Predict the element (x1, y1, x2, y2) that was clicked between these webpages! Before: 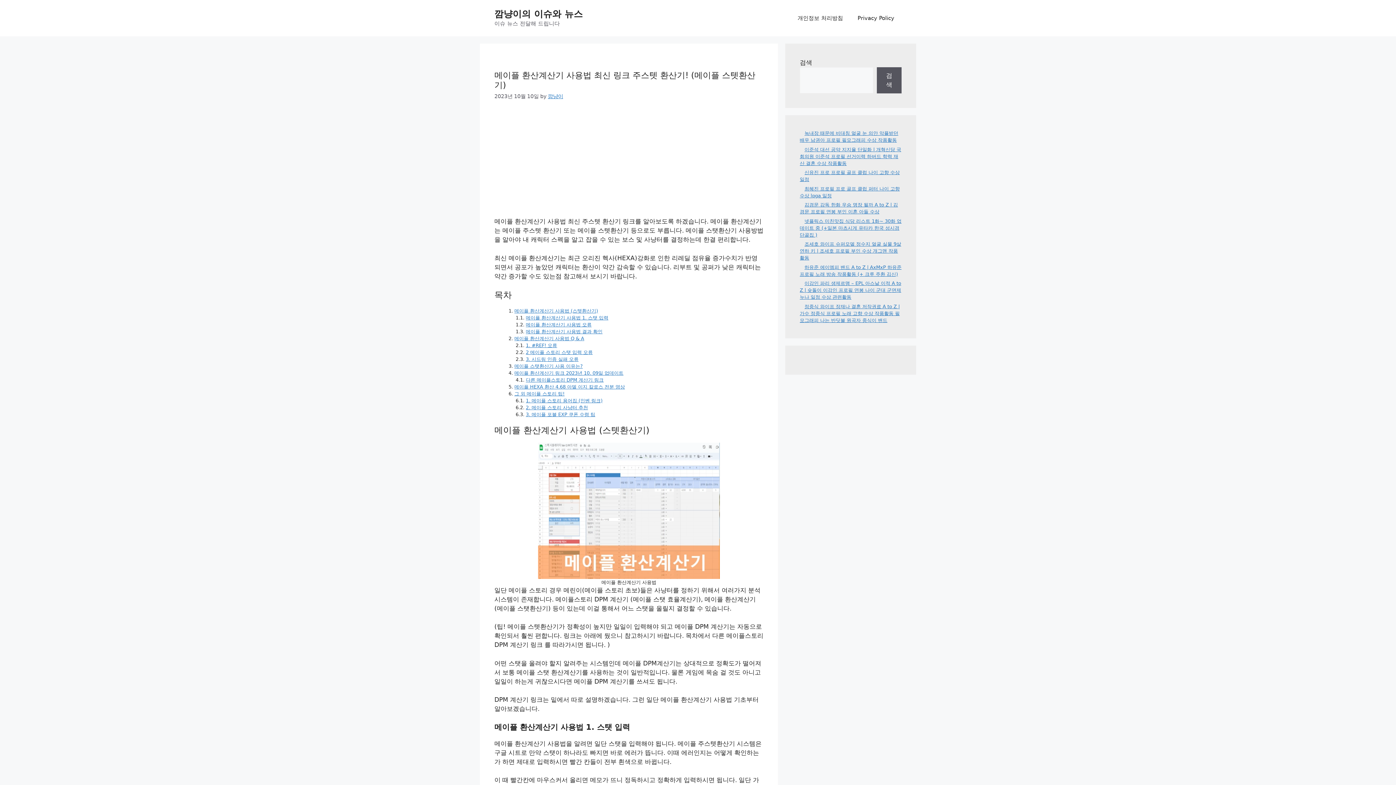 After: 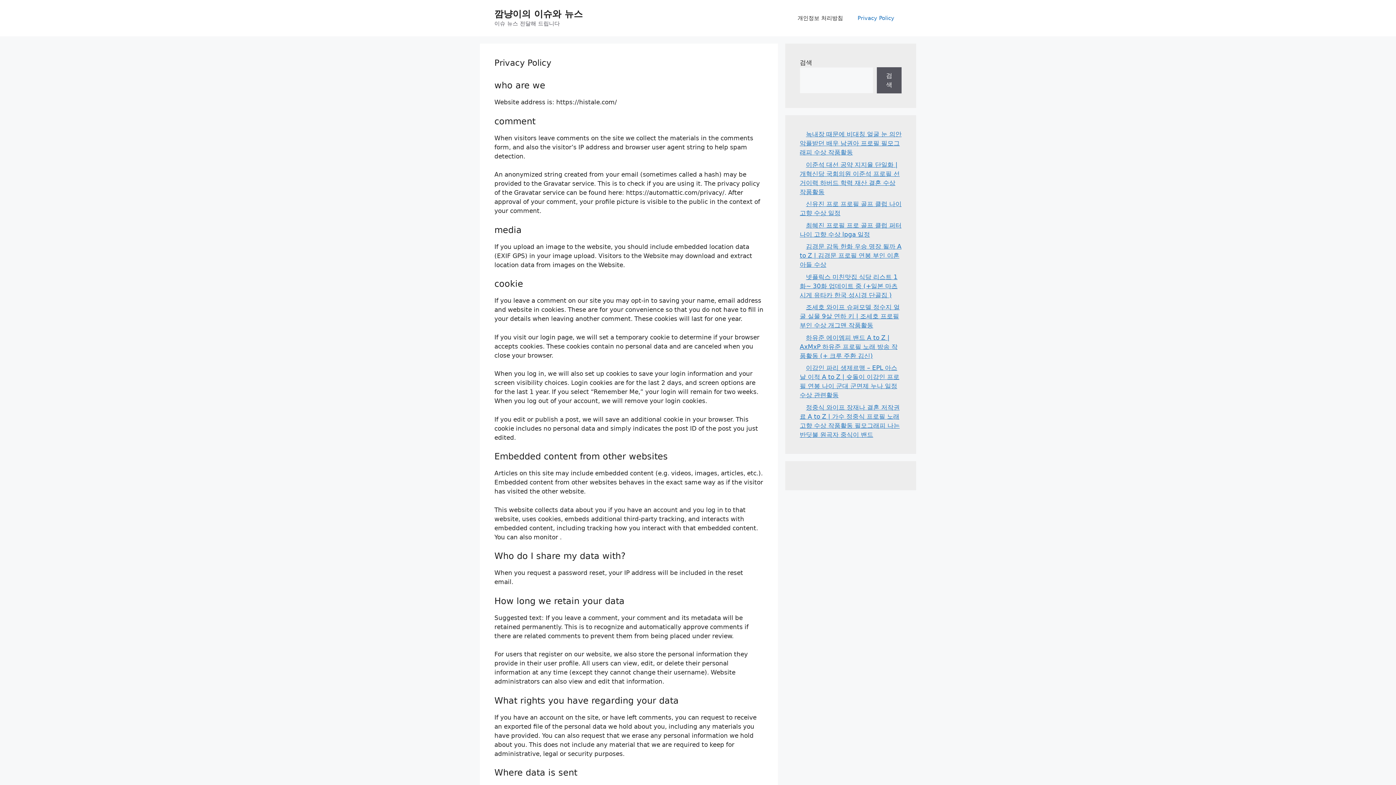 Action: label: Privacy Policy bbox: (850, 7, 901, 29)